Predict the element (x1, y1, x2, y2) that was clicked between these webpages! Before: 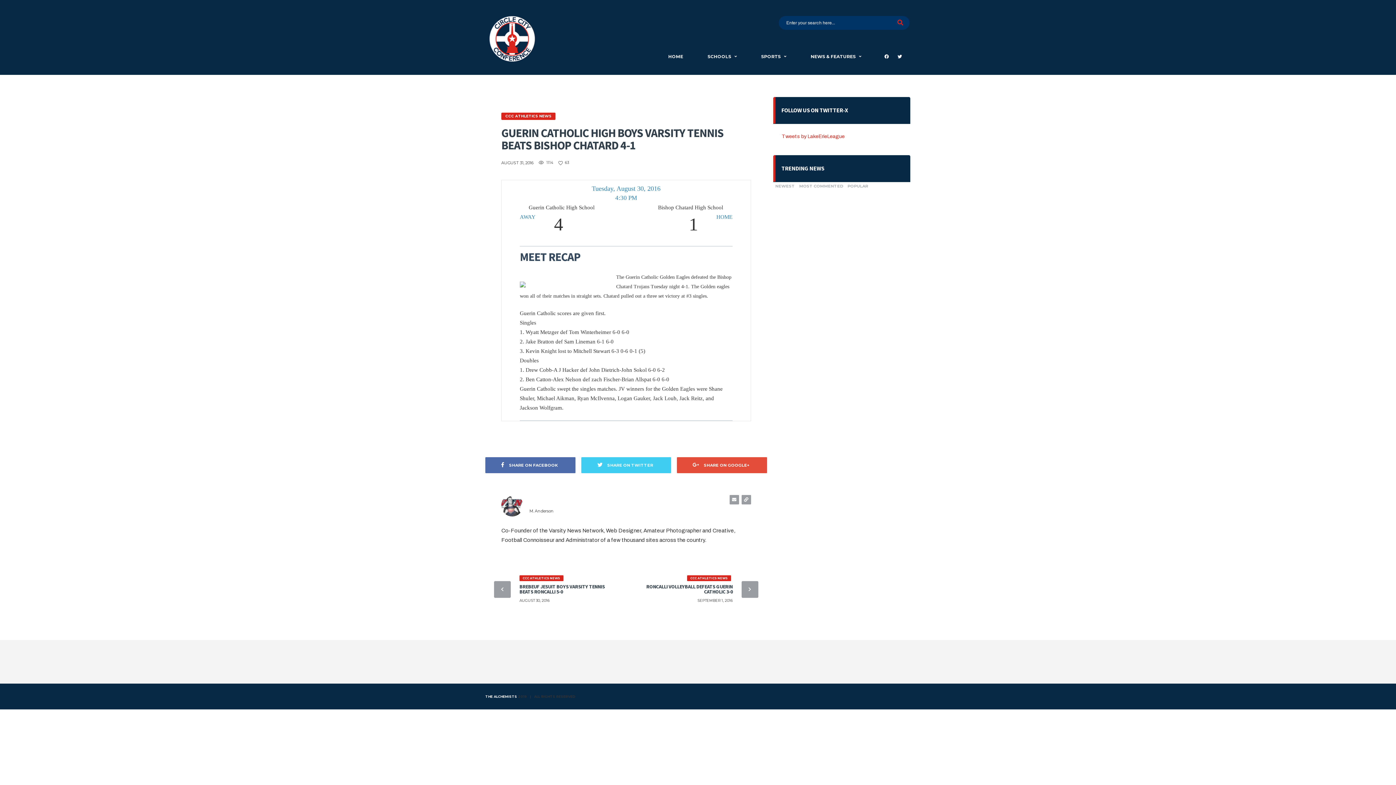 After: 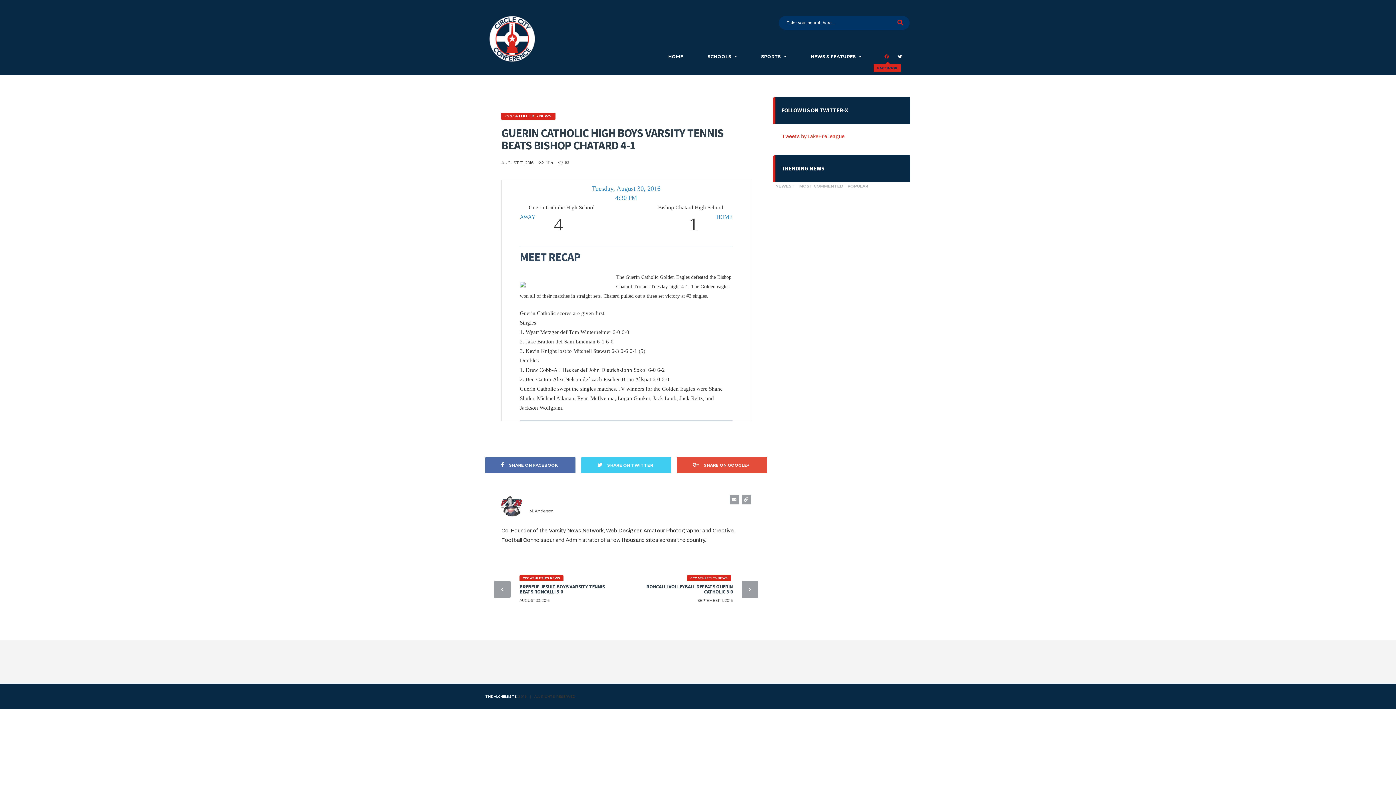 Action: bbox: (884, 52, 890, 61)